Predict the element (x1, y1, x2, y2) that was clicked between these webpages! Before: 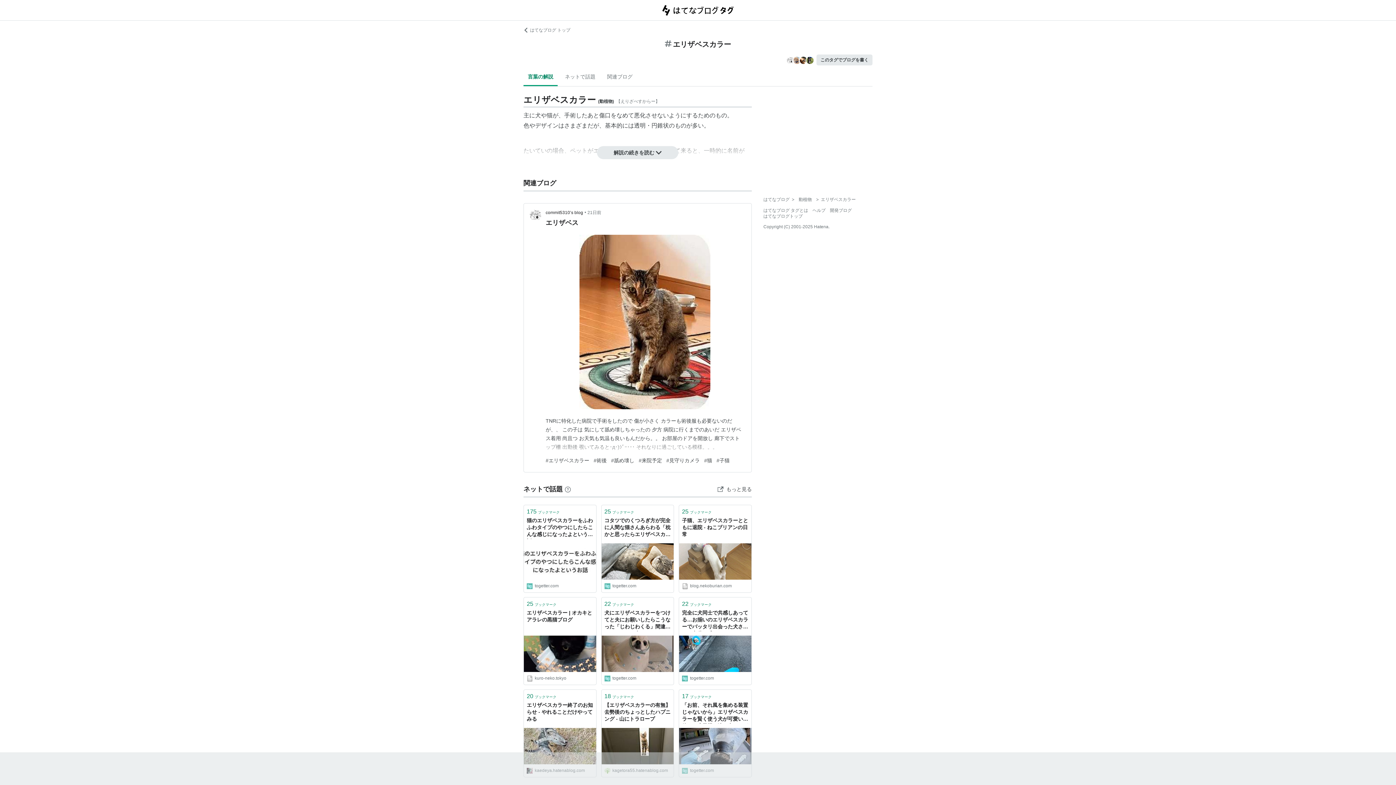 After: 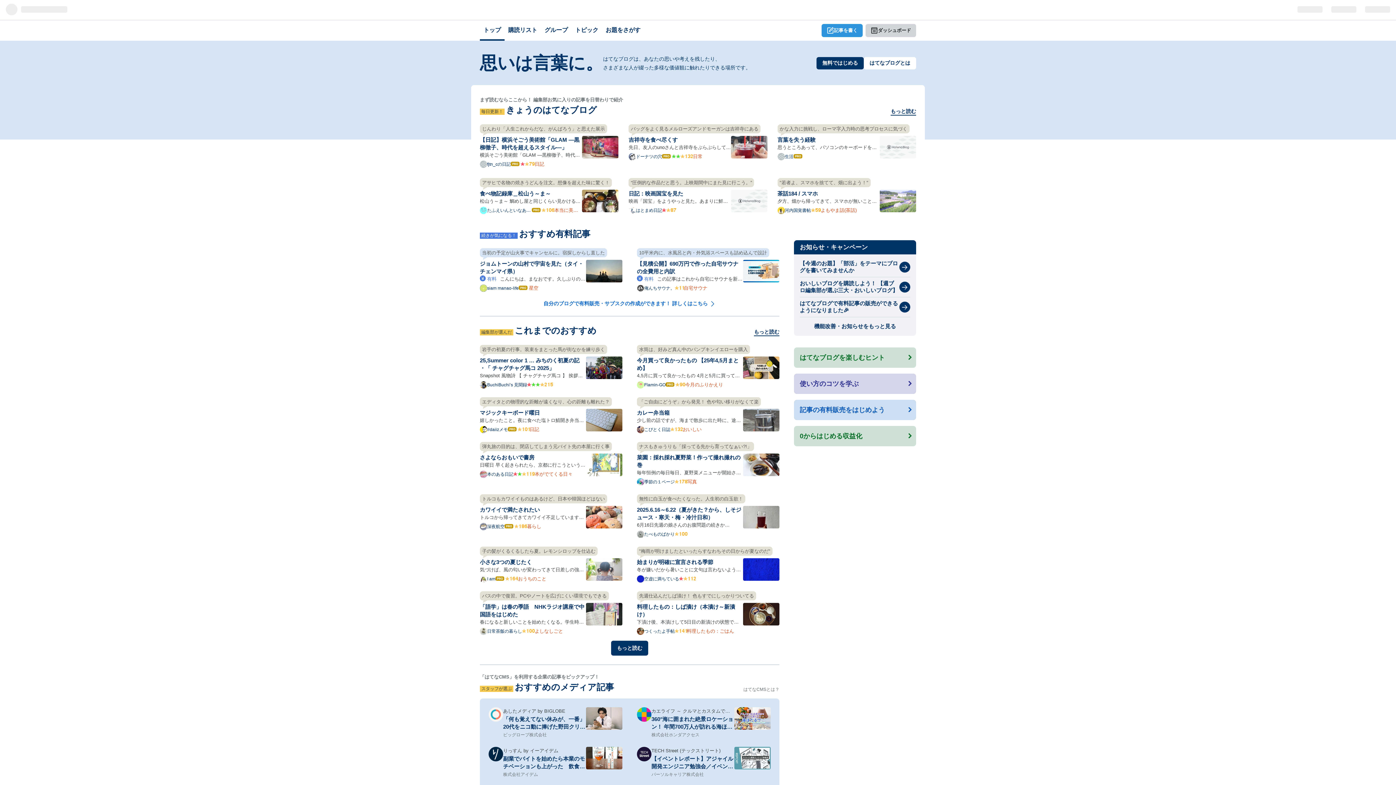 Action: bbox: (763, 213, 802, 218) label: はてなブログトップ